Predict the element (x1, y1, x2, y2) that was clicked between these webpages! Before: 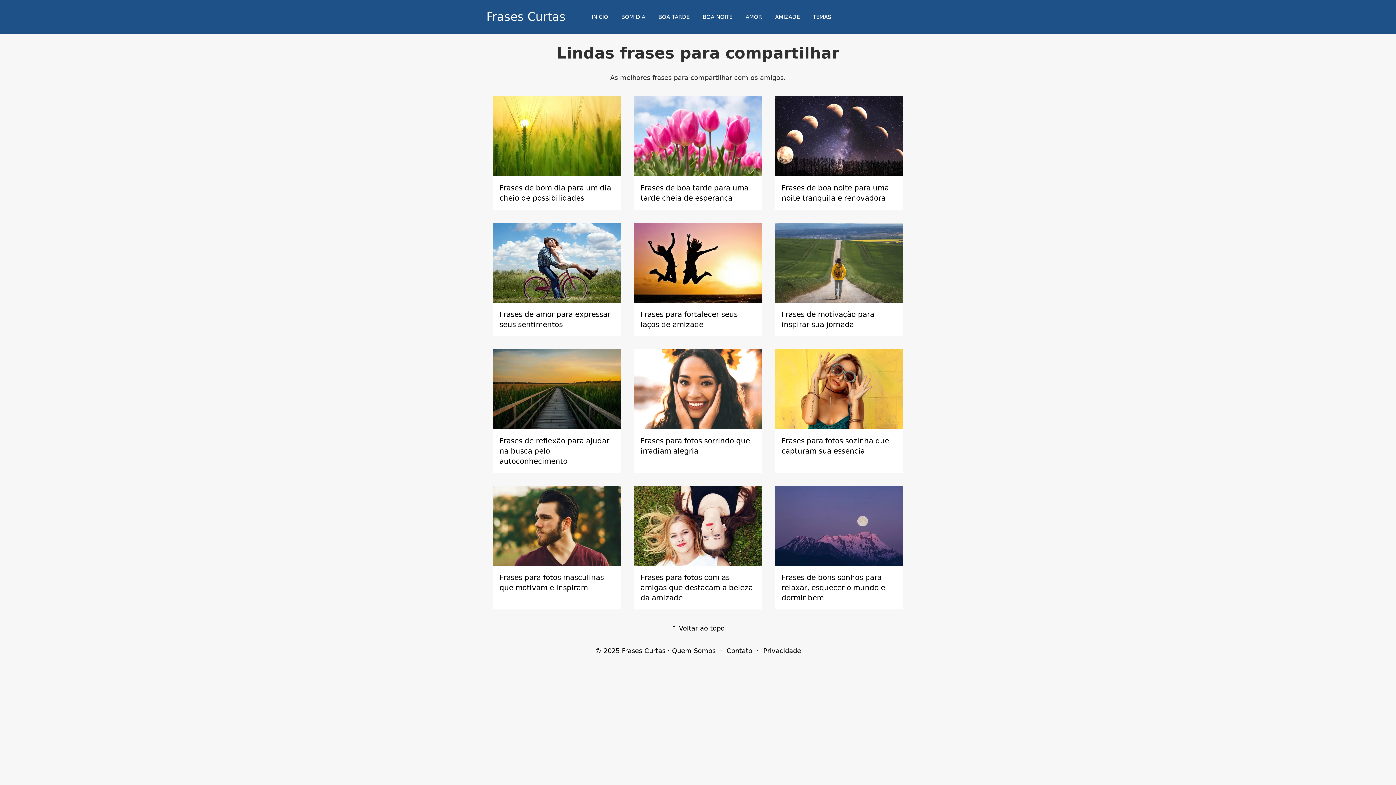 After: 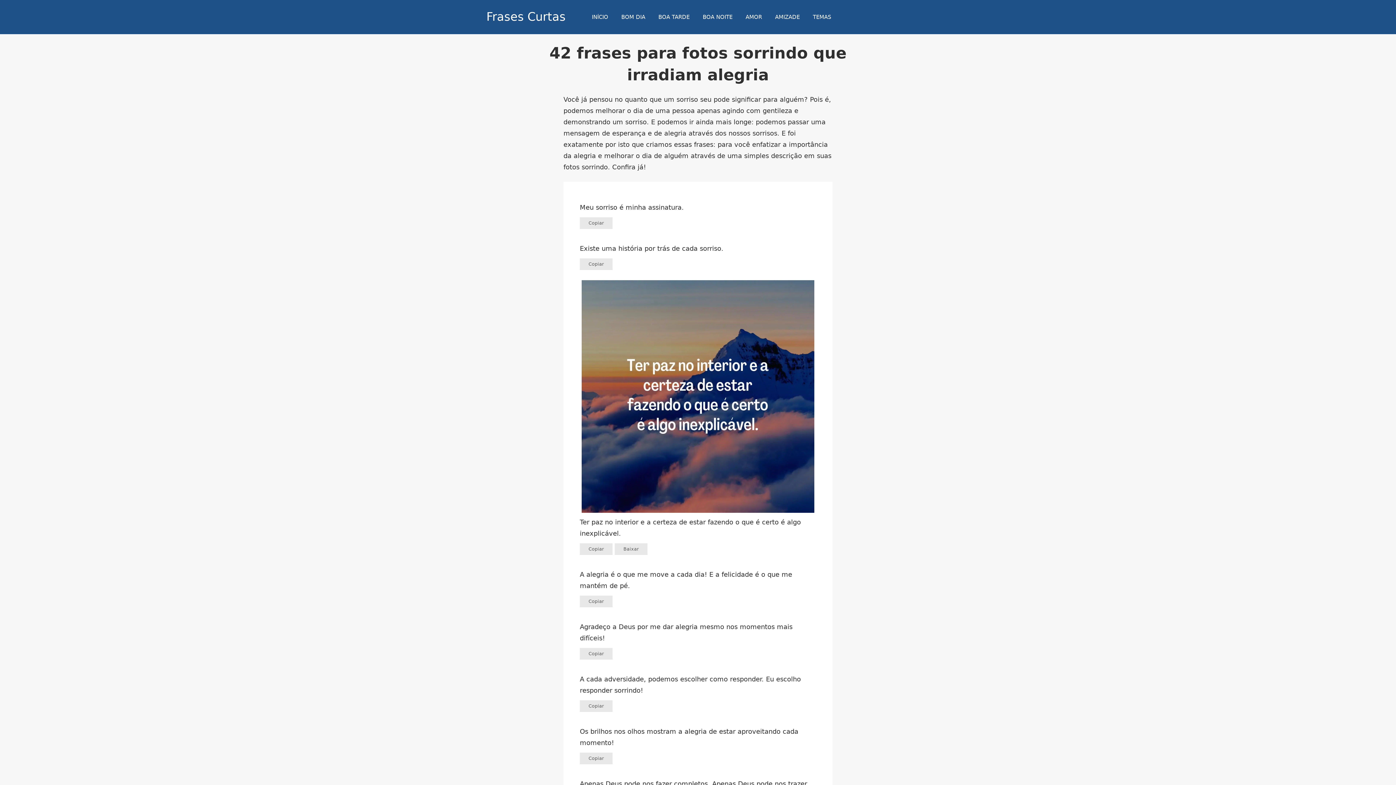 Action: bbox: (634, 349, 762, 429)